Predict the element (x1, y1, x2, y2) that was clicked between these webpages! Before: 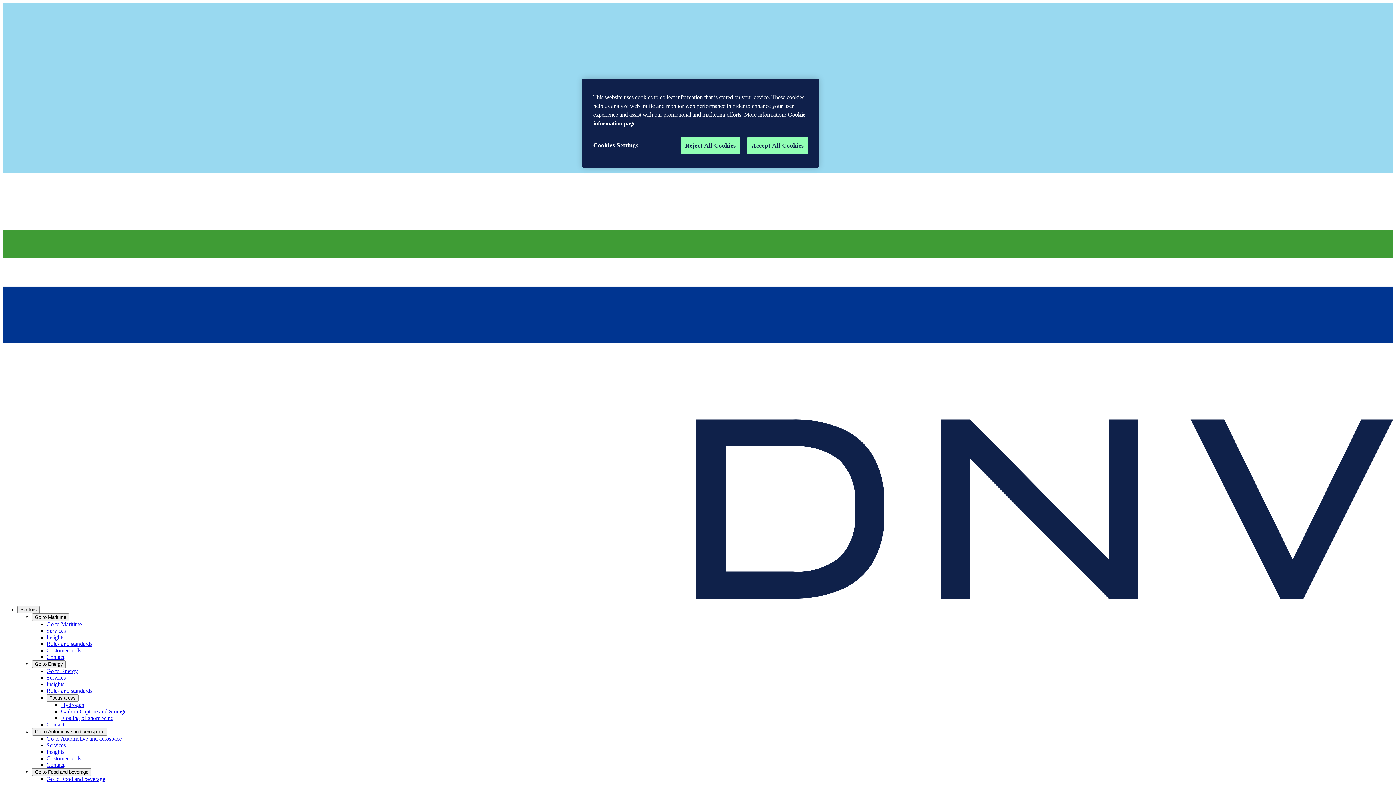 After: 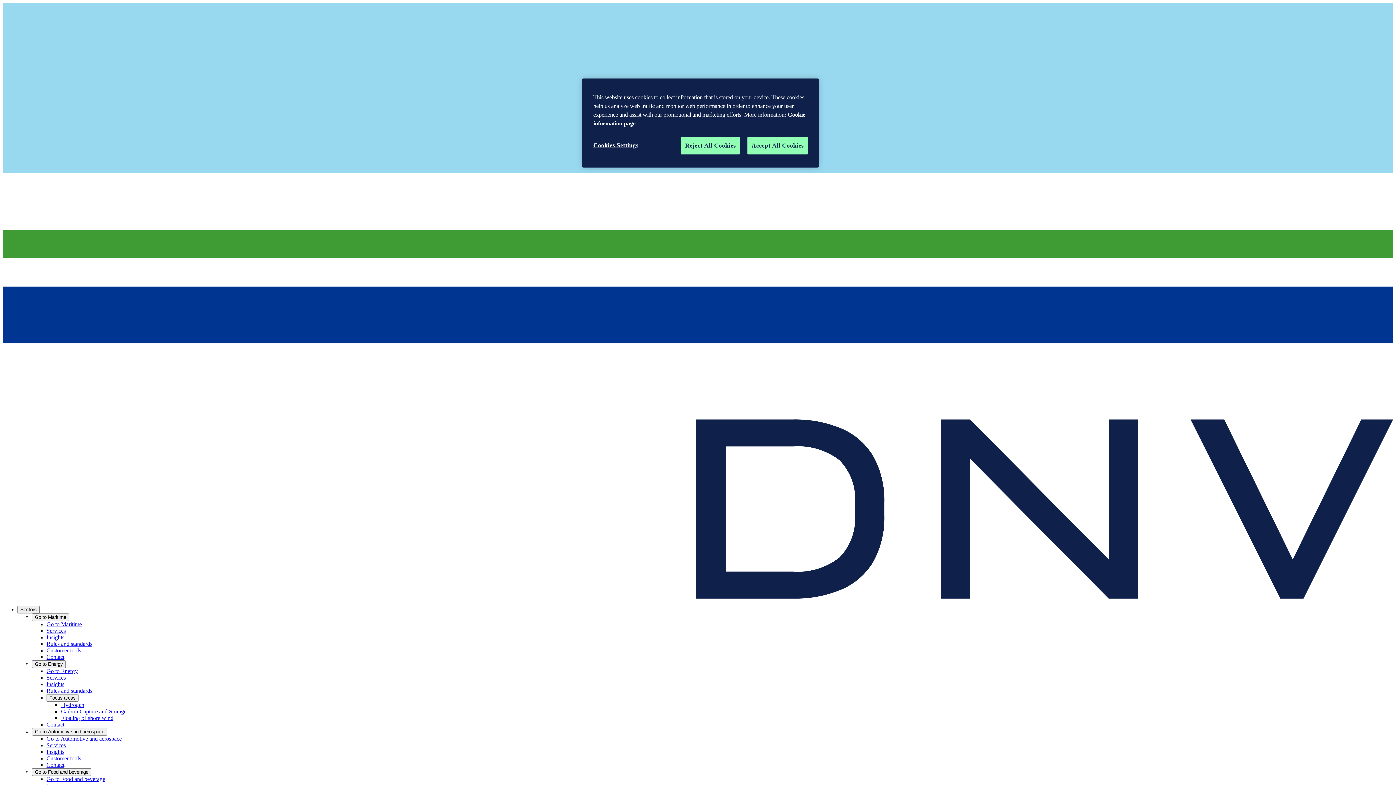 Action: bbox: (46, 742, 65, 748) label: Services